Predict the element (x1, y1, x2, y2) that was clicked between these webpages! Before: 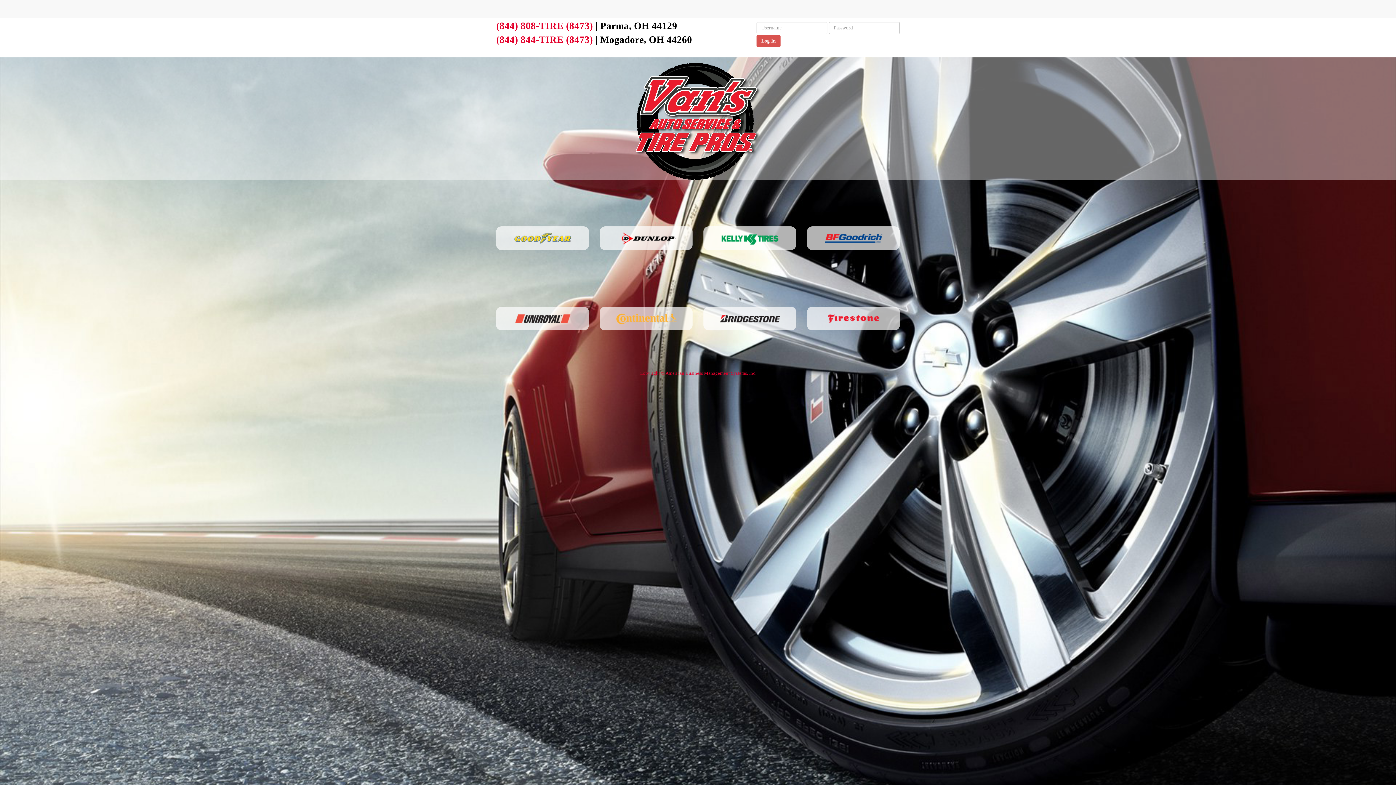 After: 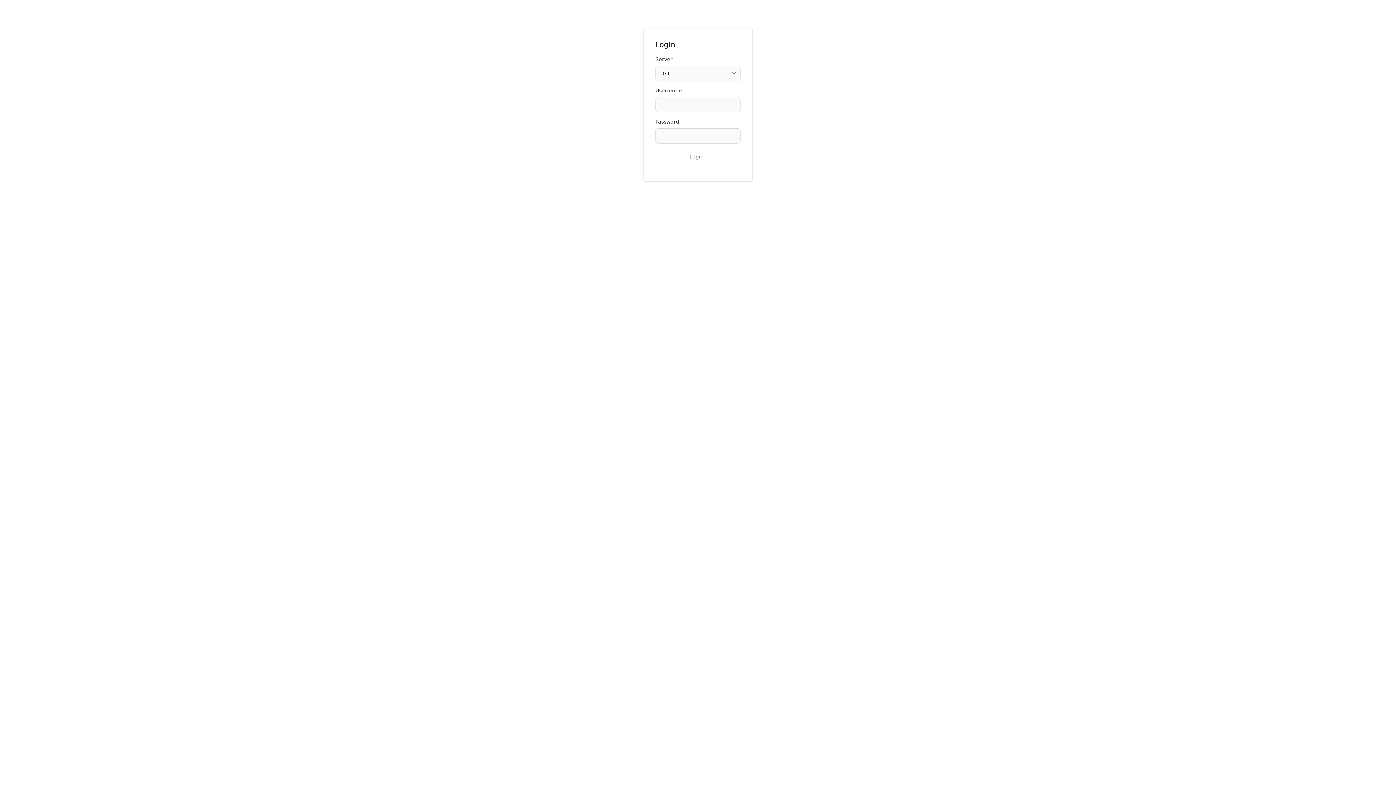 Action: bbox: (756, 34, 780, 47) label: Log In